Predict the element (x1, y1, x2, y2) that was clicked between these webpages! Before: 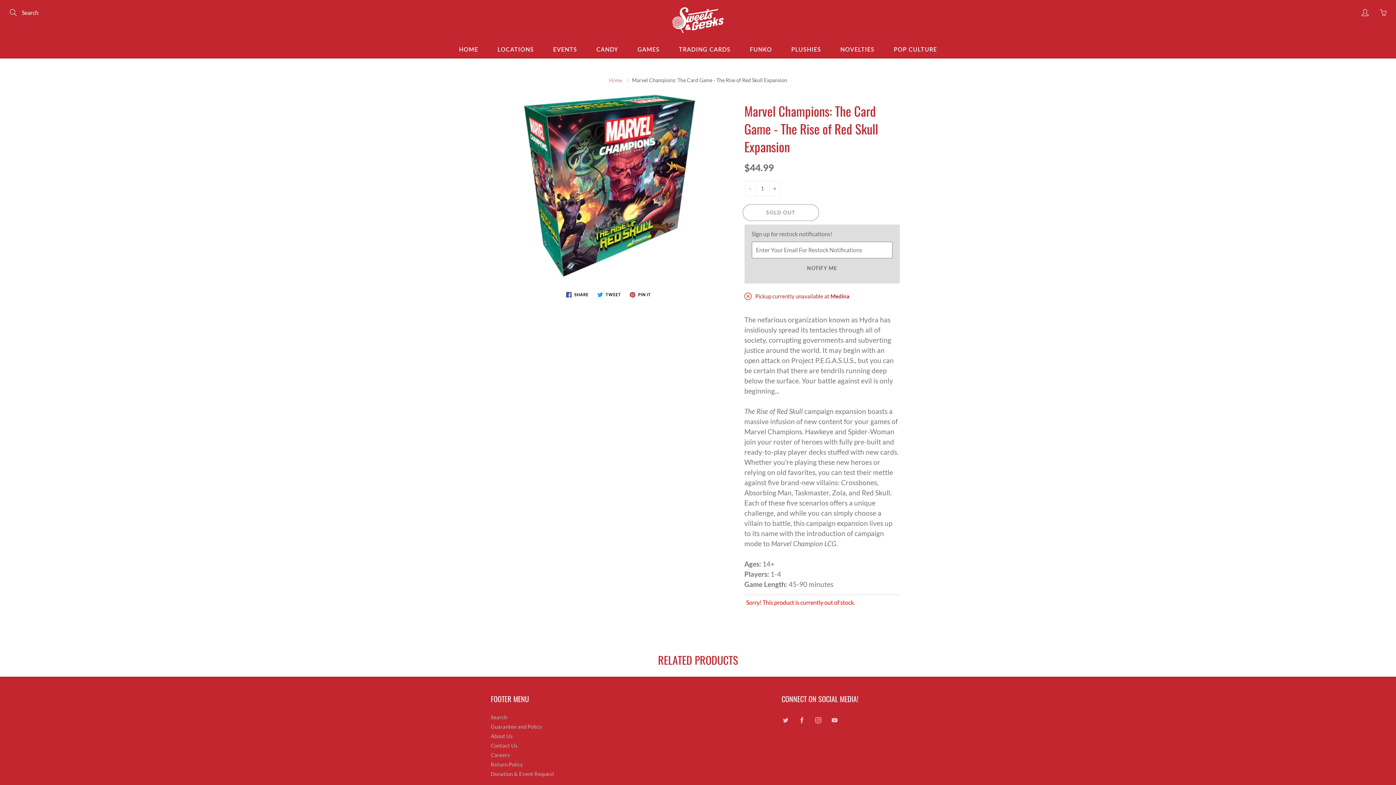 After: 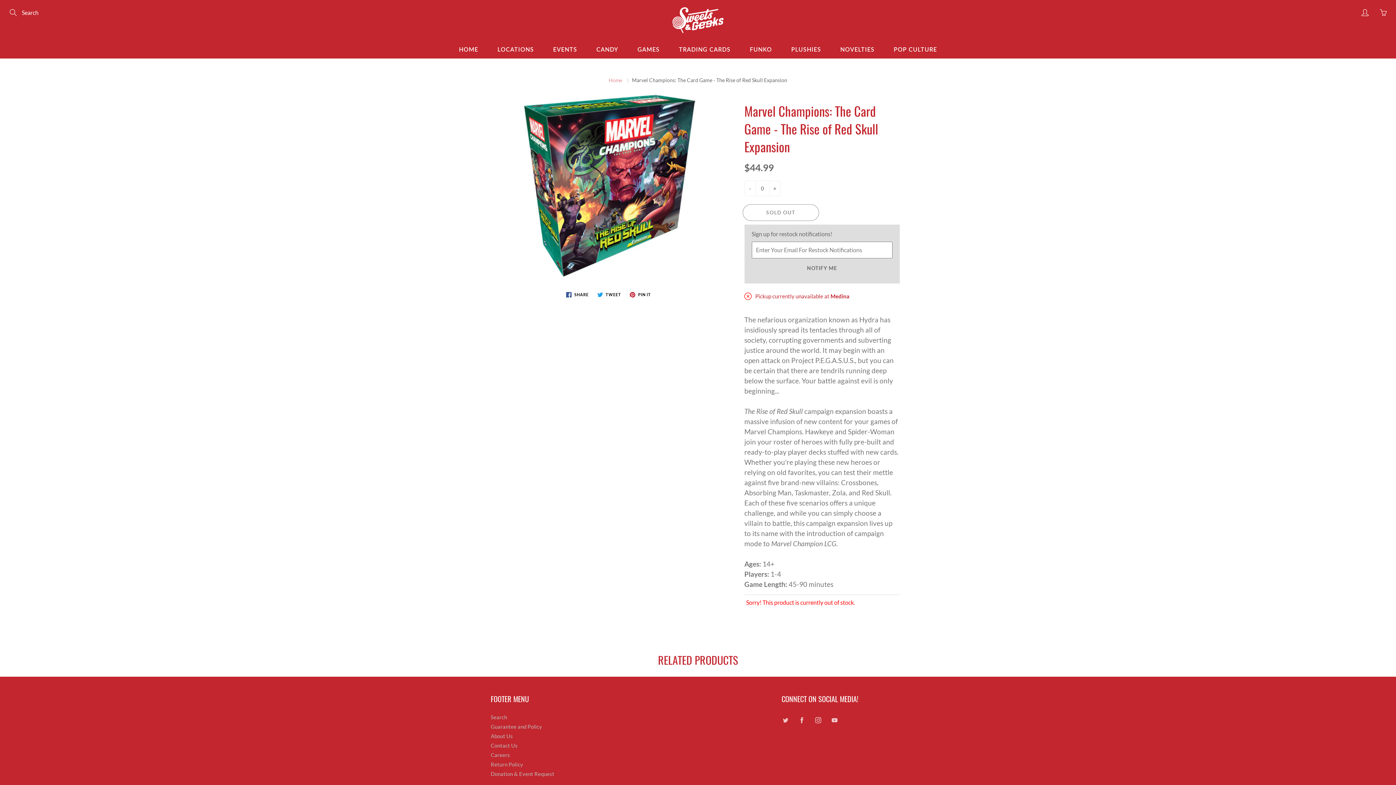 Action: bbox: (744, 181, 755, 196) label: -